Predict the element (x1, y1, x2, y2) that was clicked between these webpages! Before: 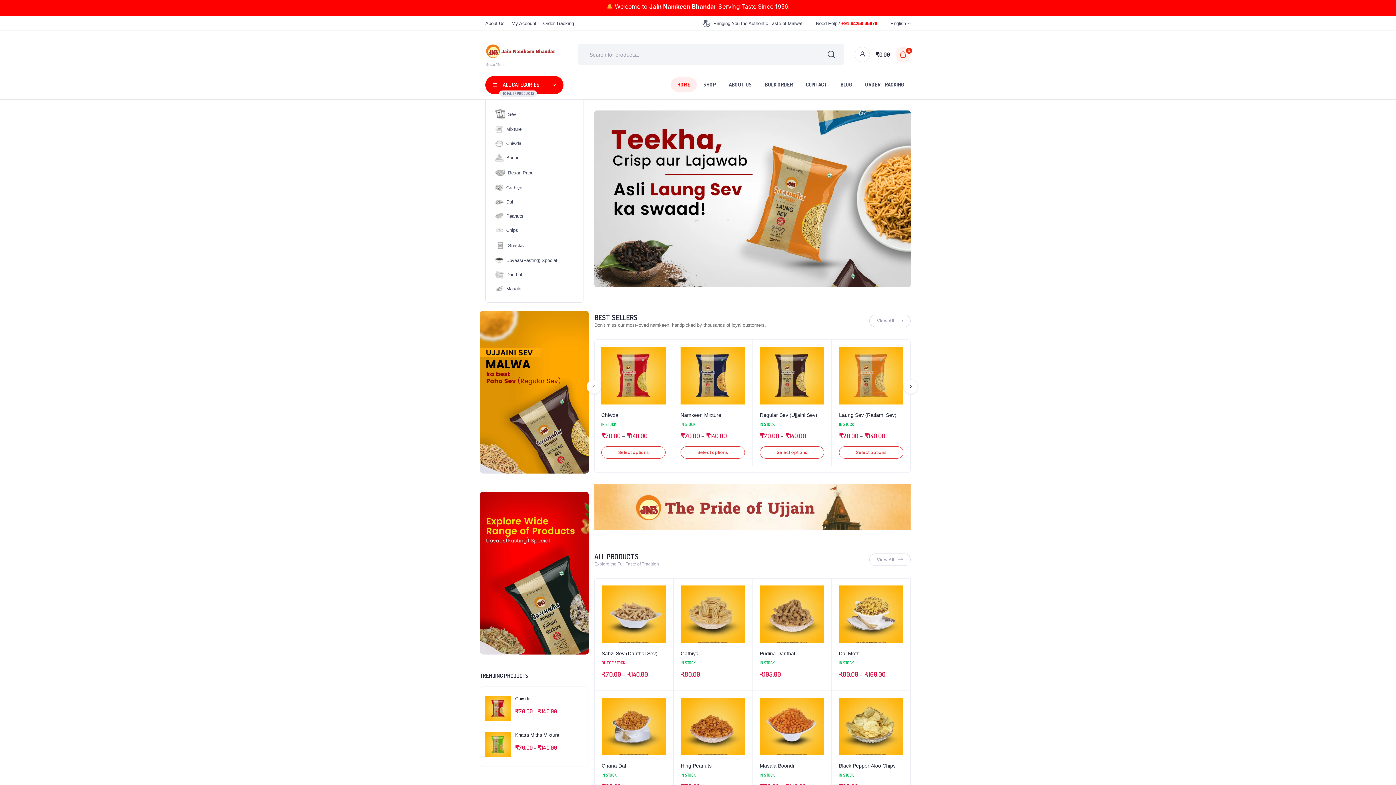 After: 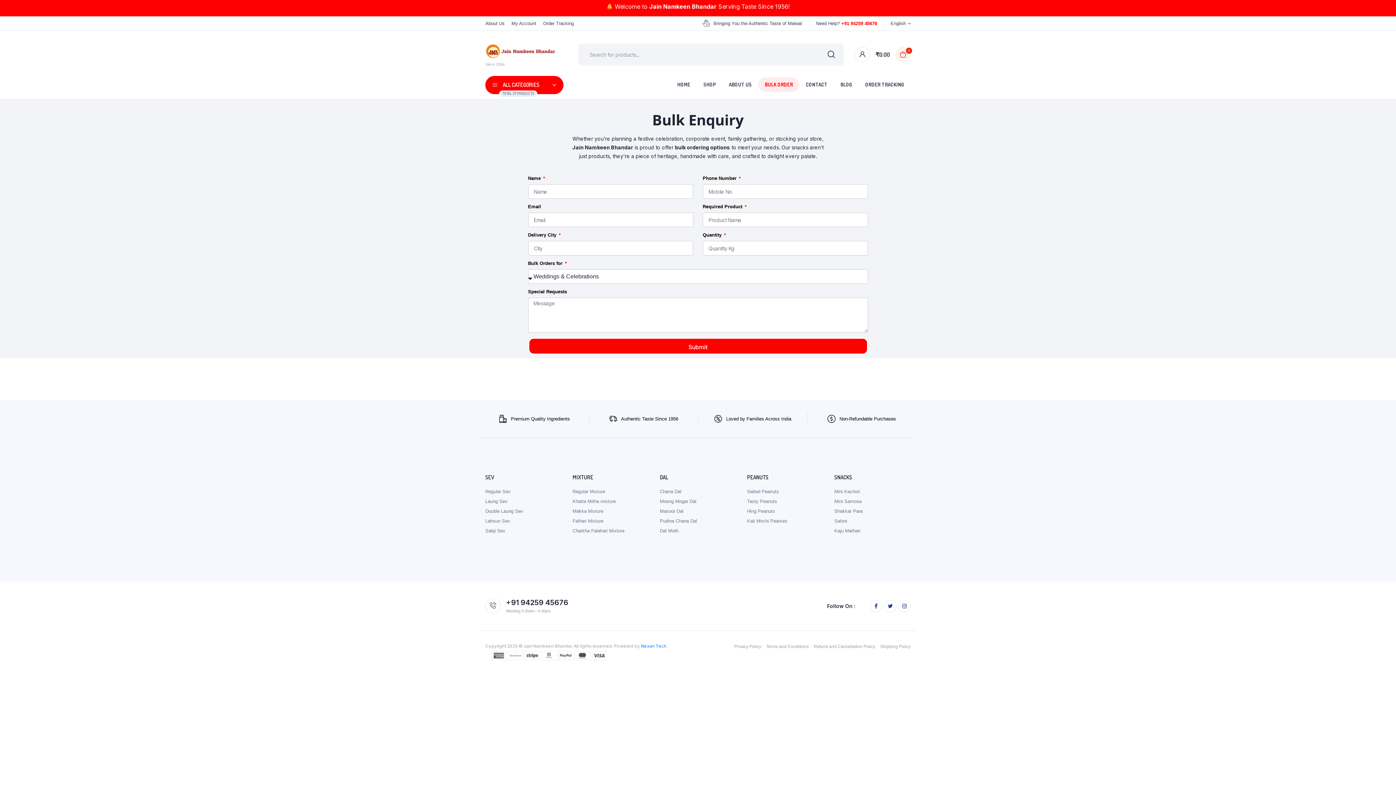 Action: label: BULK ORDER bbox: (758, 77, 799, 92)